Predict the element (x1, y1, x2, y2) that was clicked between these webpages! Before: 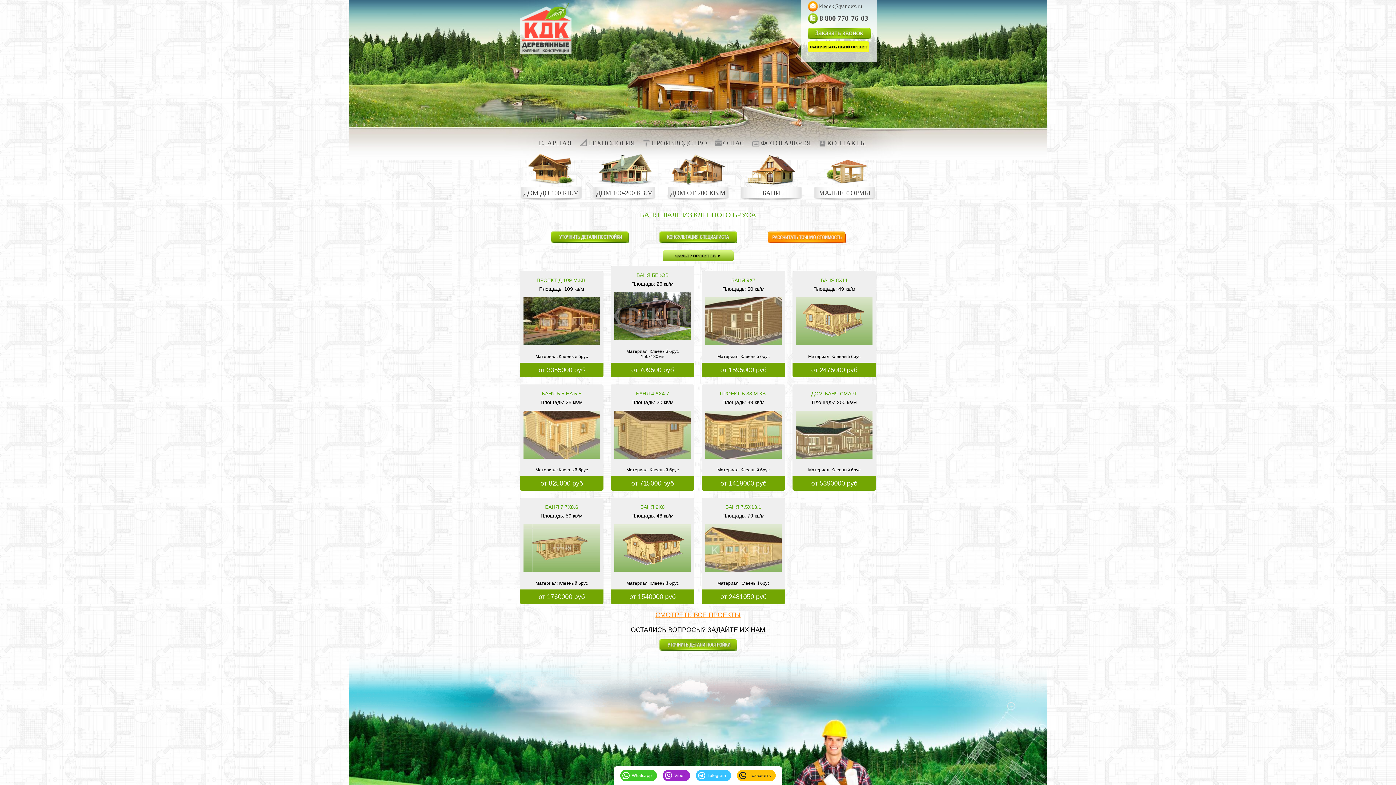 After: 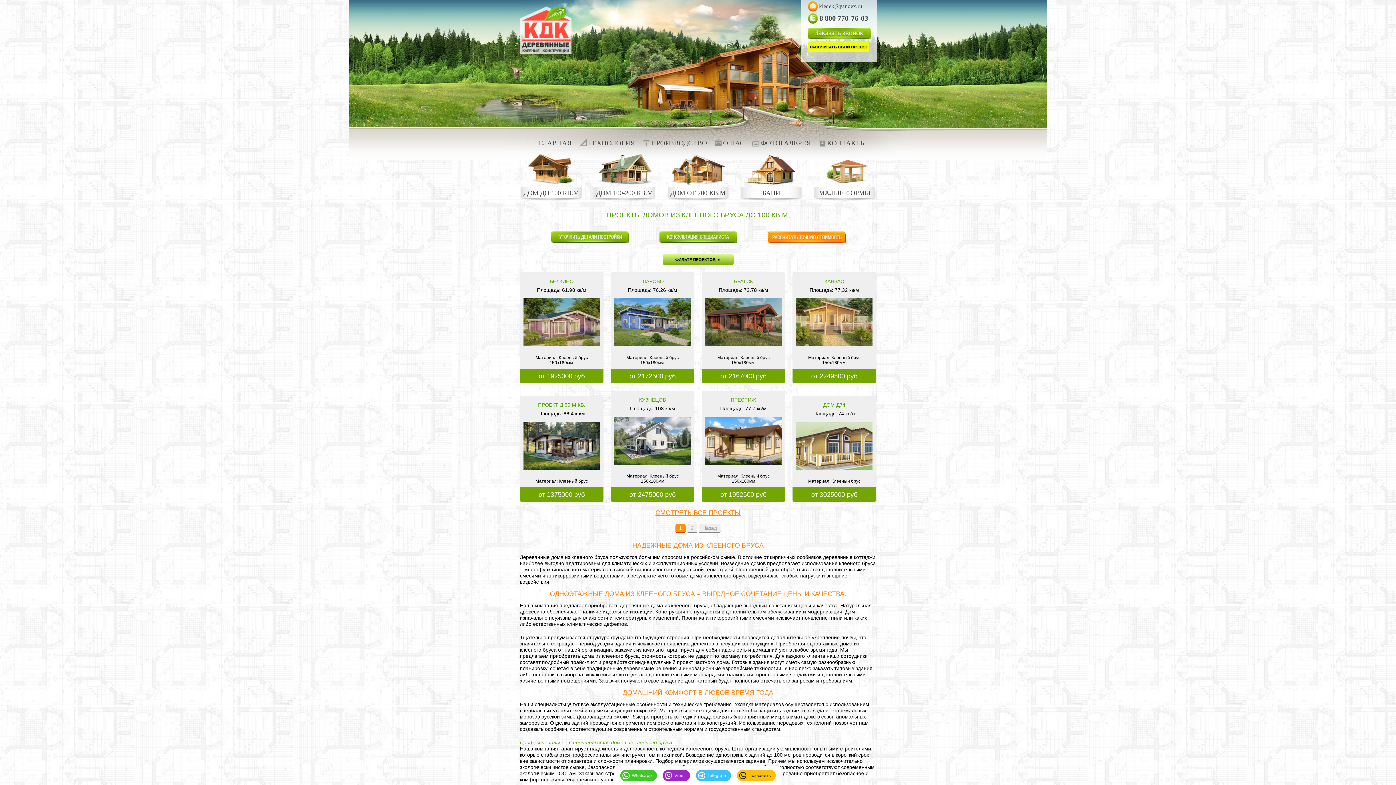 Action: label: ДОМ ДО 100 КВ.М bbox: (520, 150, 582, 201)